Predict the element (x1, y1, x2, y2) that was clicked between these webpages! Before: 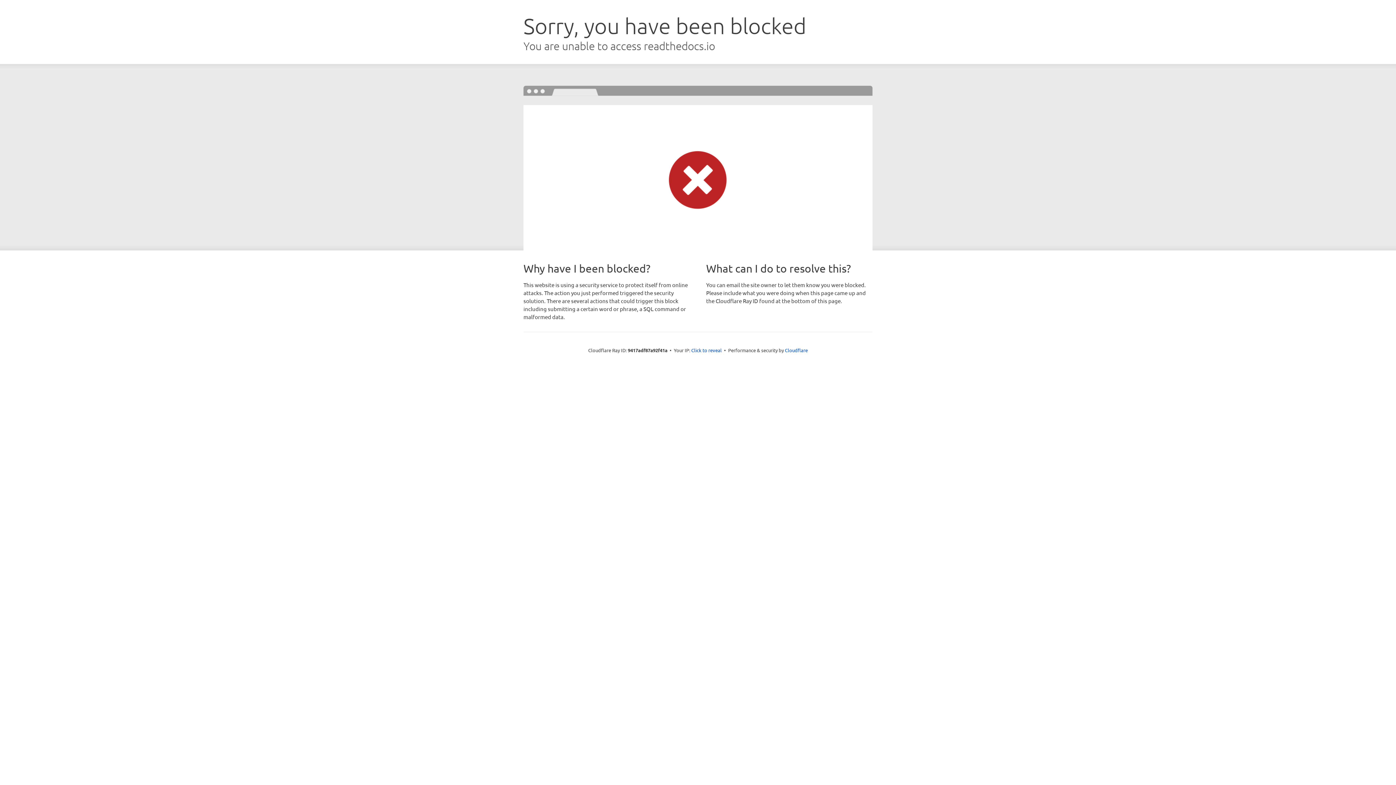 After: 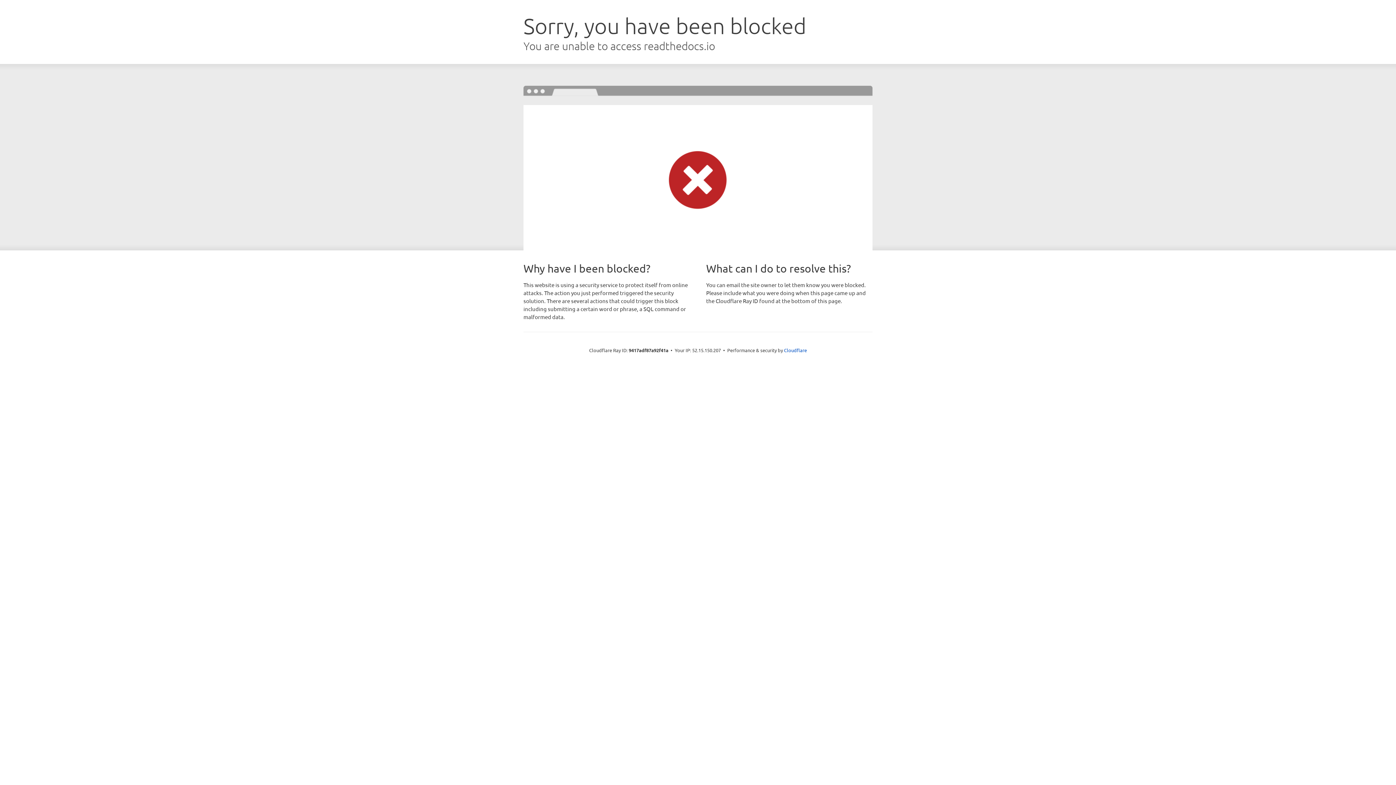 Action: label: Click to reveal bbox: (691, 346, 722, 353)